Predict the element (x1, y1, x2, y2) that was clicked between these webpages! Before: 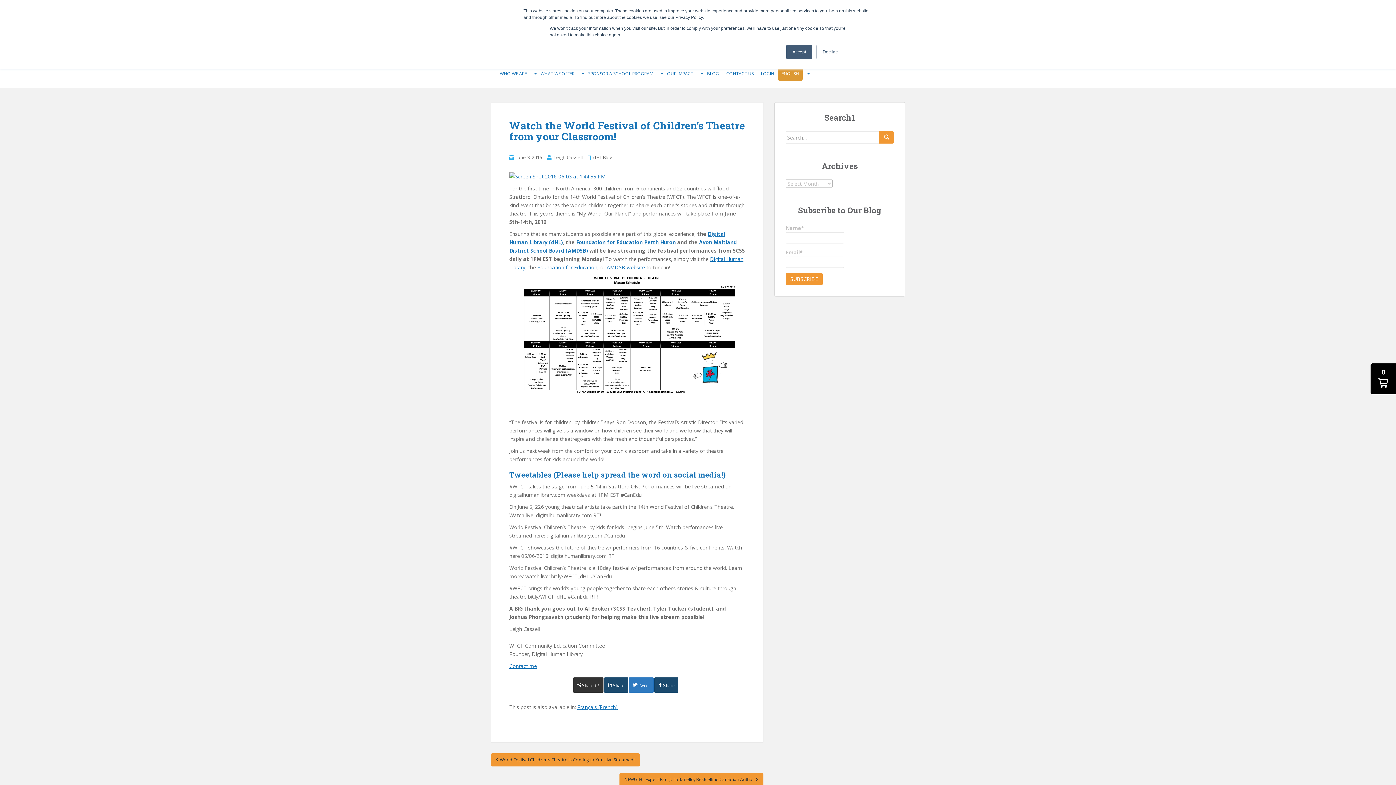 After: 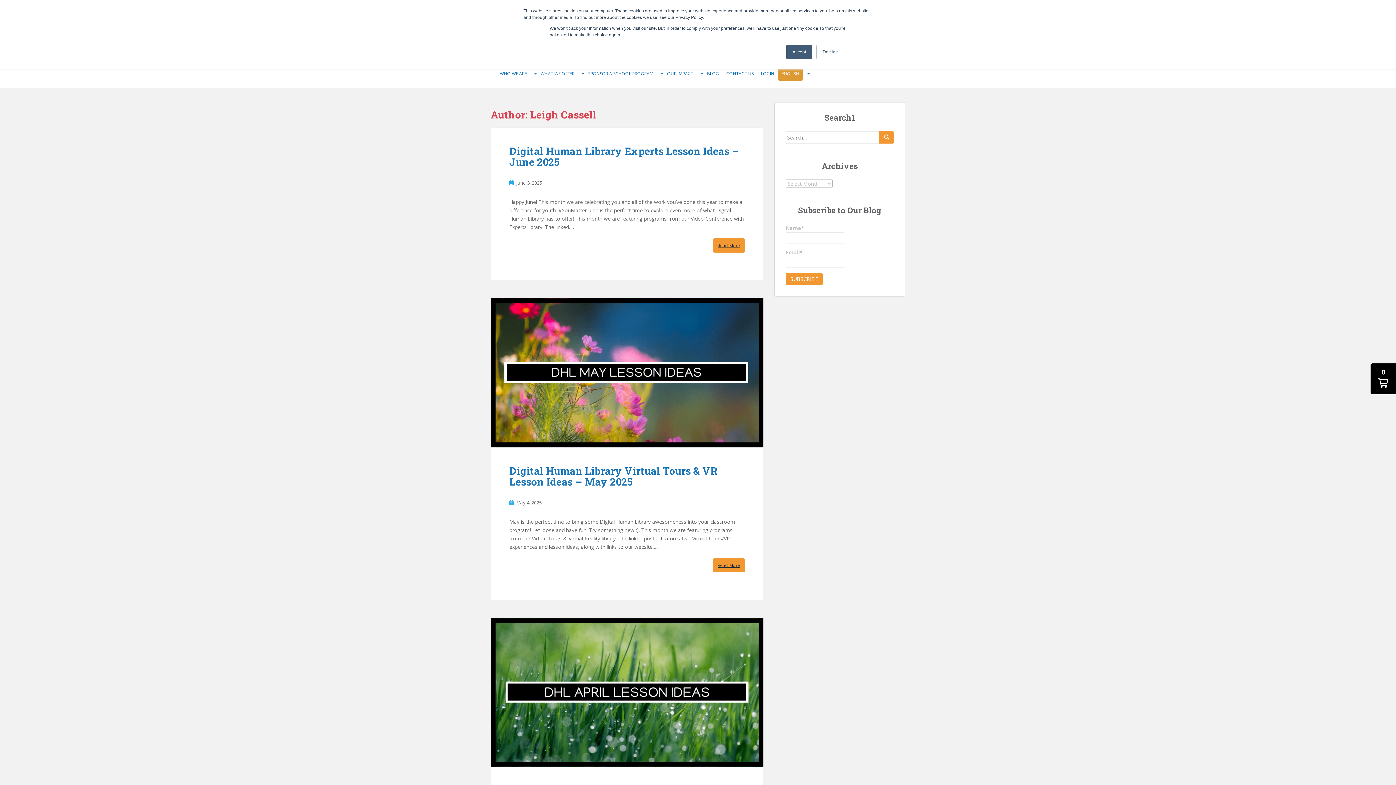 Action: label: Leigh Cassell bbox: (554, 154, 582, 160)